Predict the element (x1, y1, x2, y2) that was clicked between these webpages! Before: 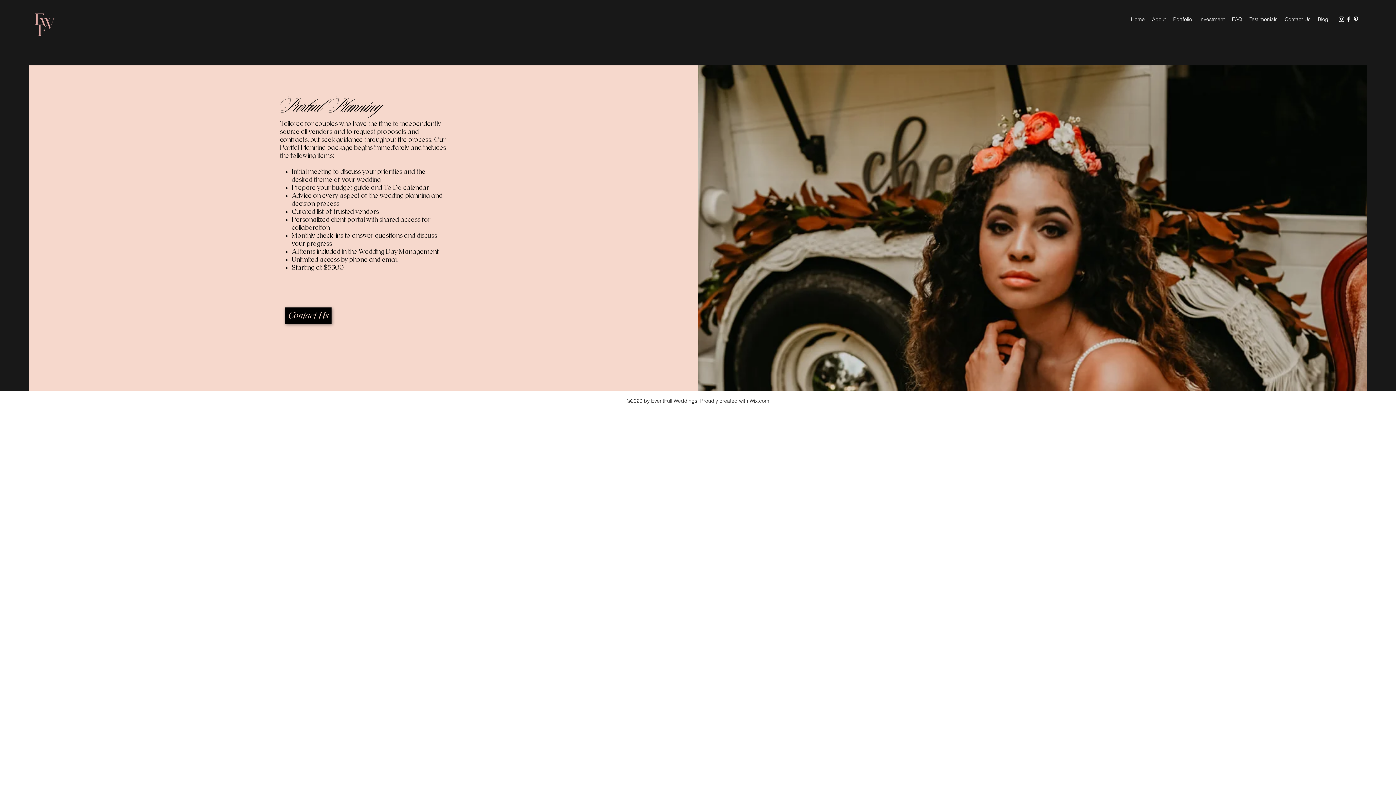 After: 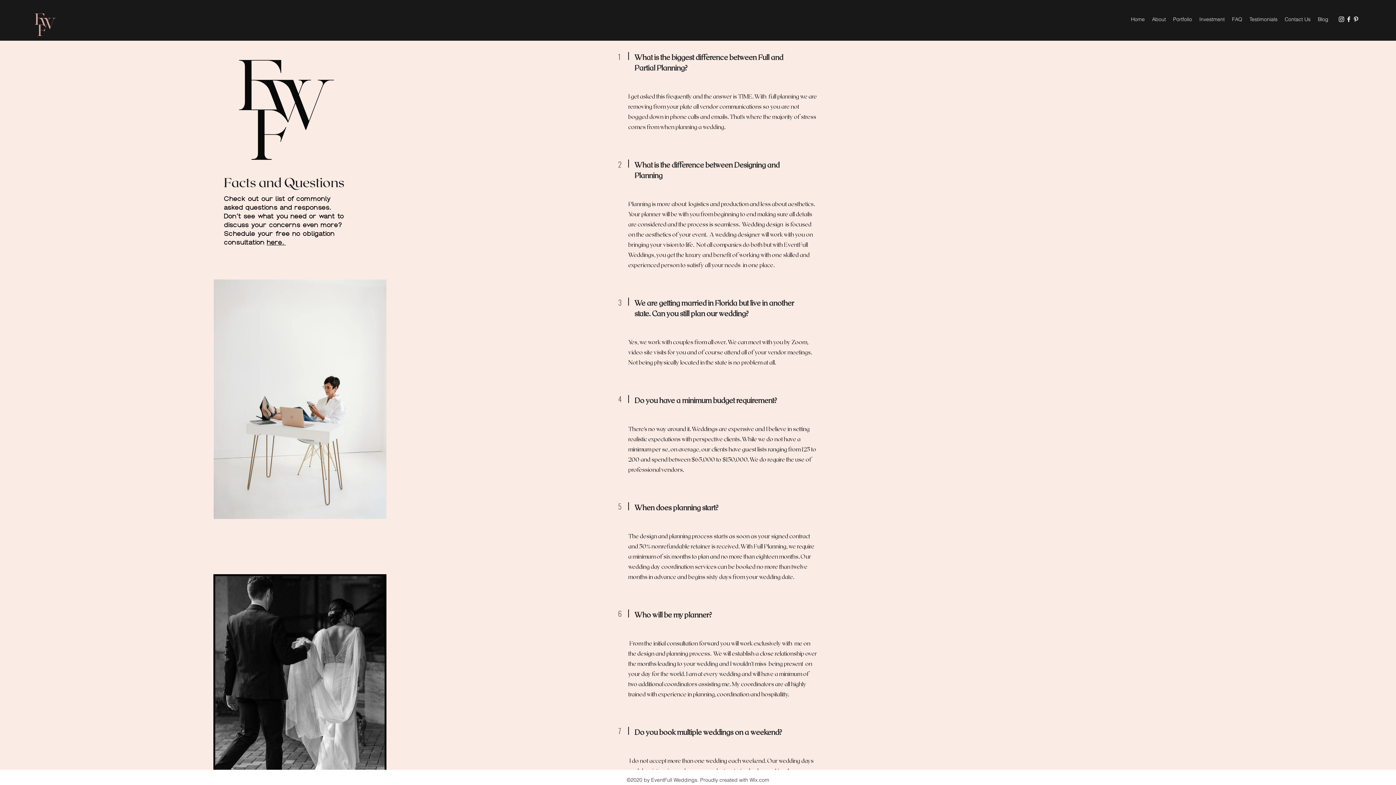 Action: bbox: (1228, 13, 1246, 24) label: FAQ